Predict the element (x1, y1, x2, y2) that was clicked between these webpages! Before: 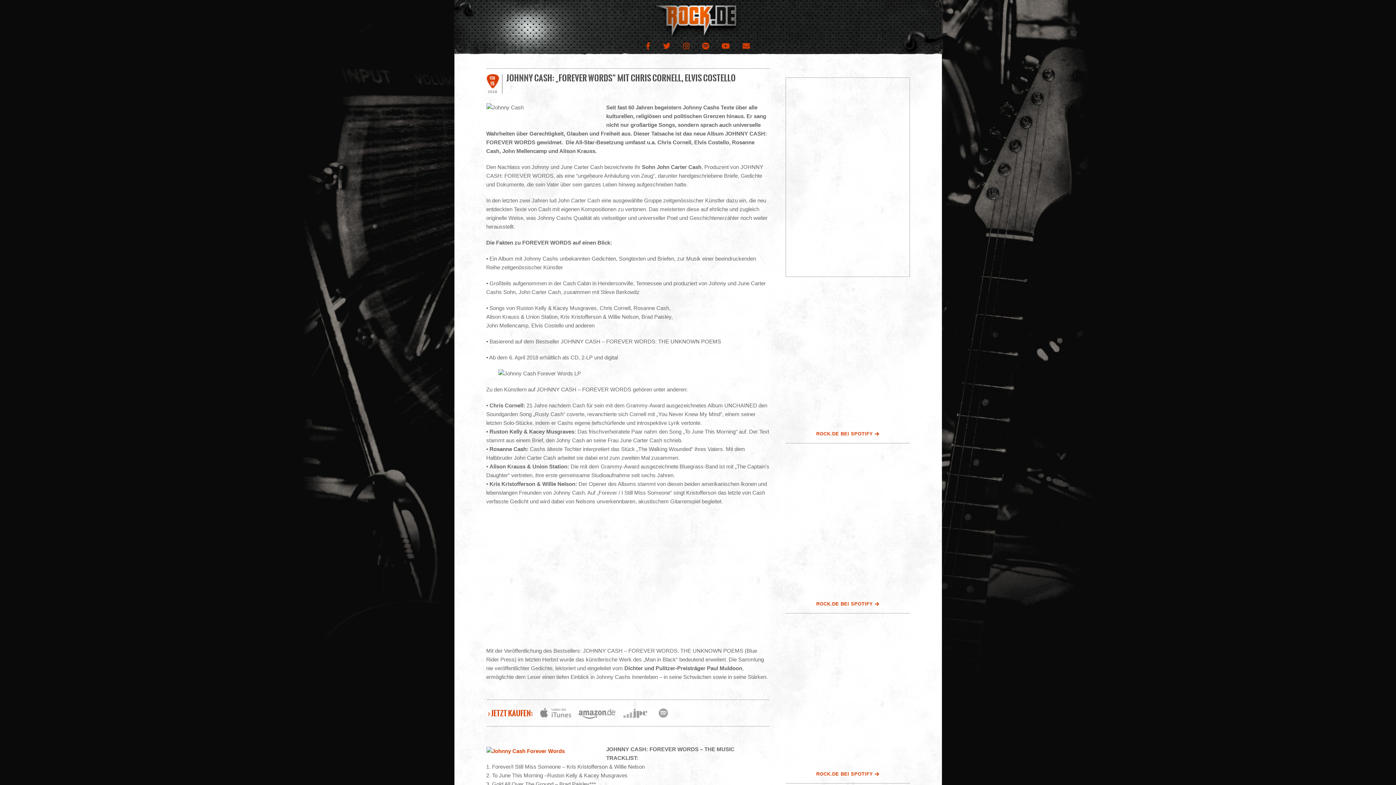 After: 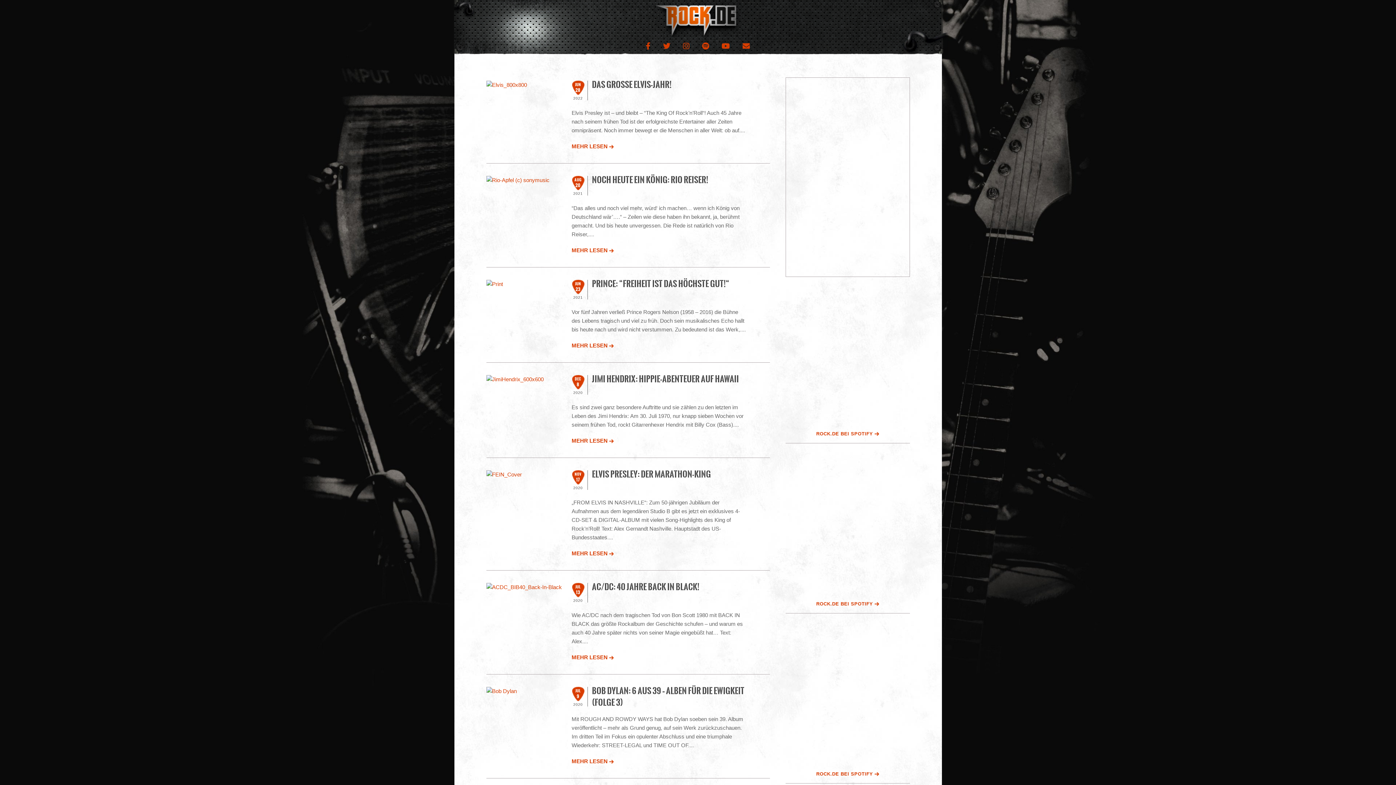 Action: bbox: (654, 13, 741, 22) label: ROCK.DE